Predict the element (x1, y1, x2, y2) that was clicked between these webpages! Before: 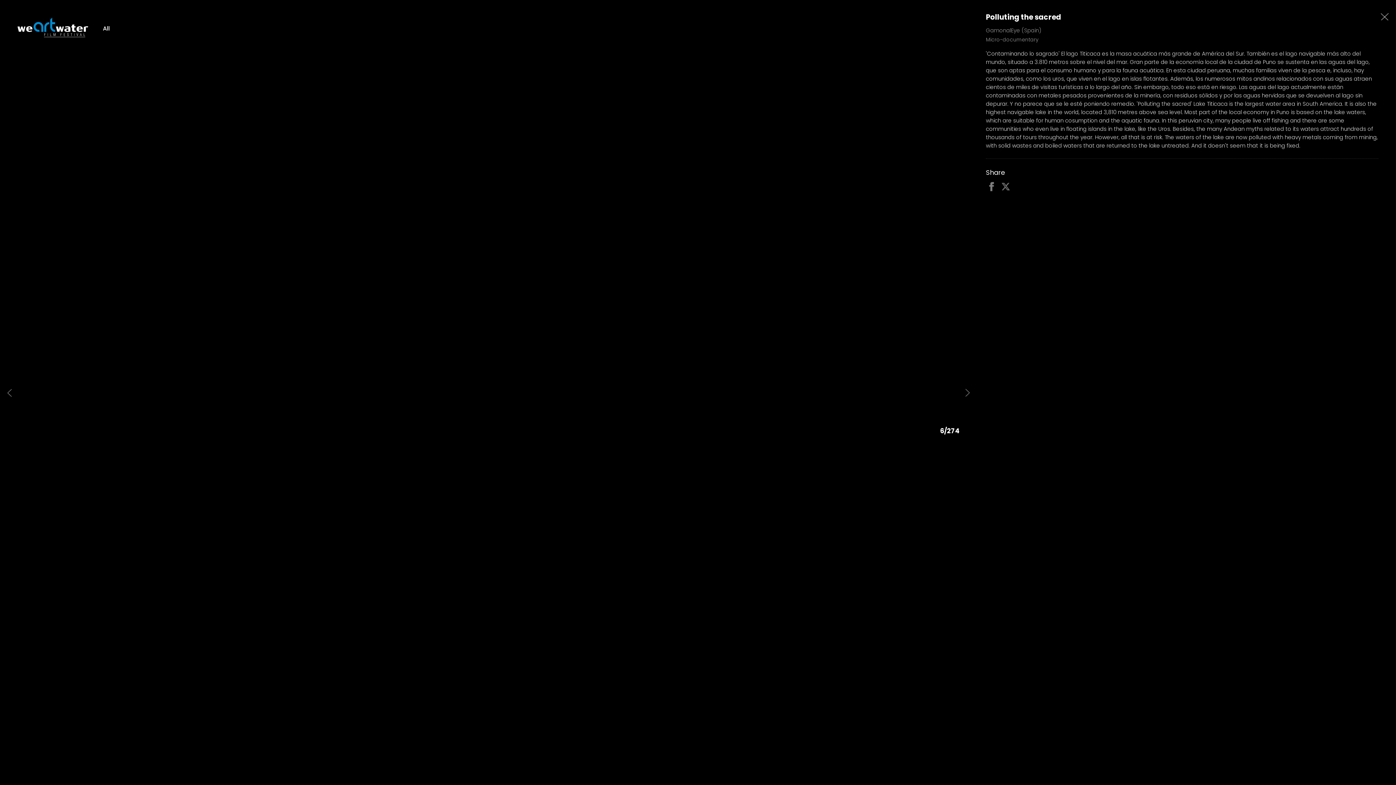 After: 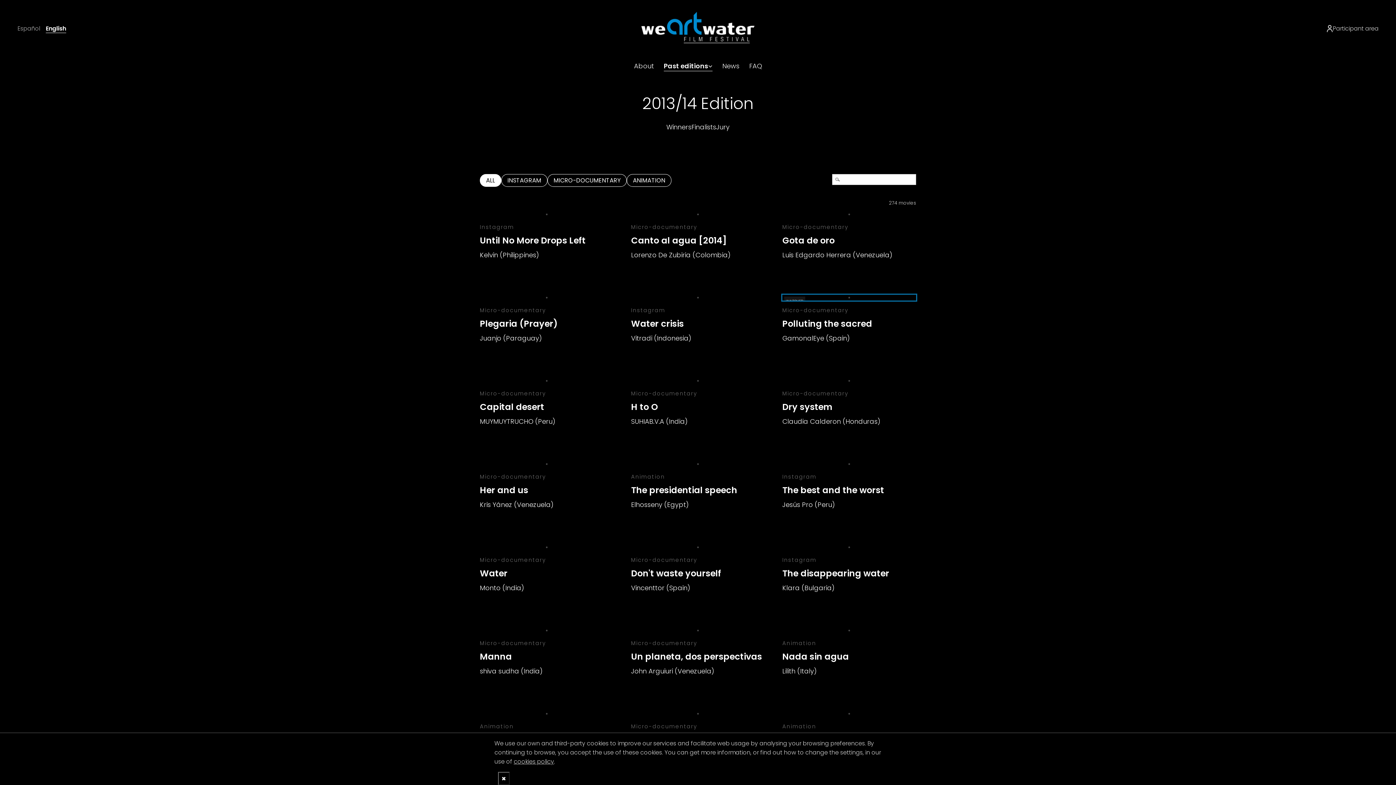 Action: bbox: (1381, 13, 1389, 22)